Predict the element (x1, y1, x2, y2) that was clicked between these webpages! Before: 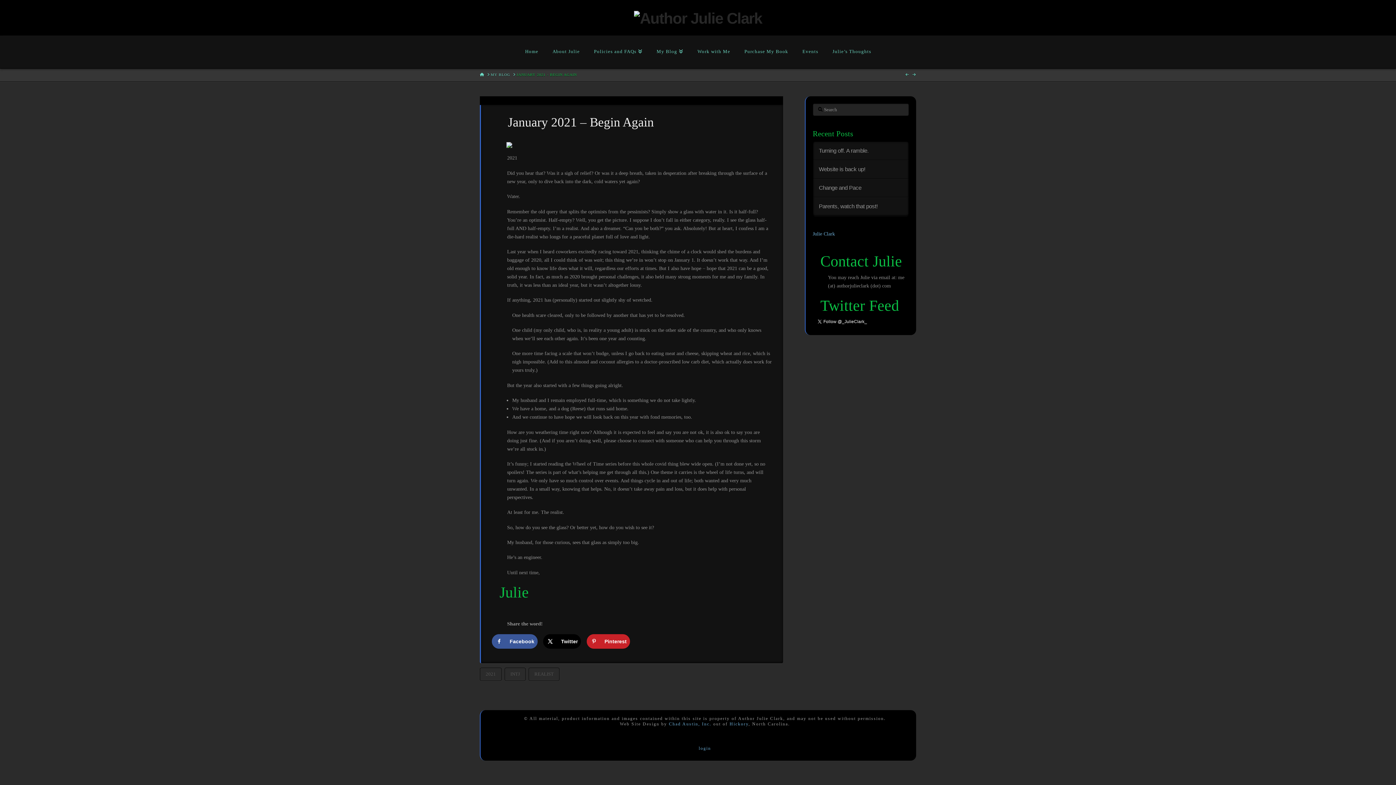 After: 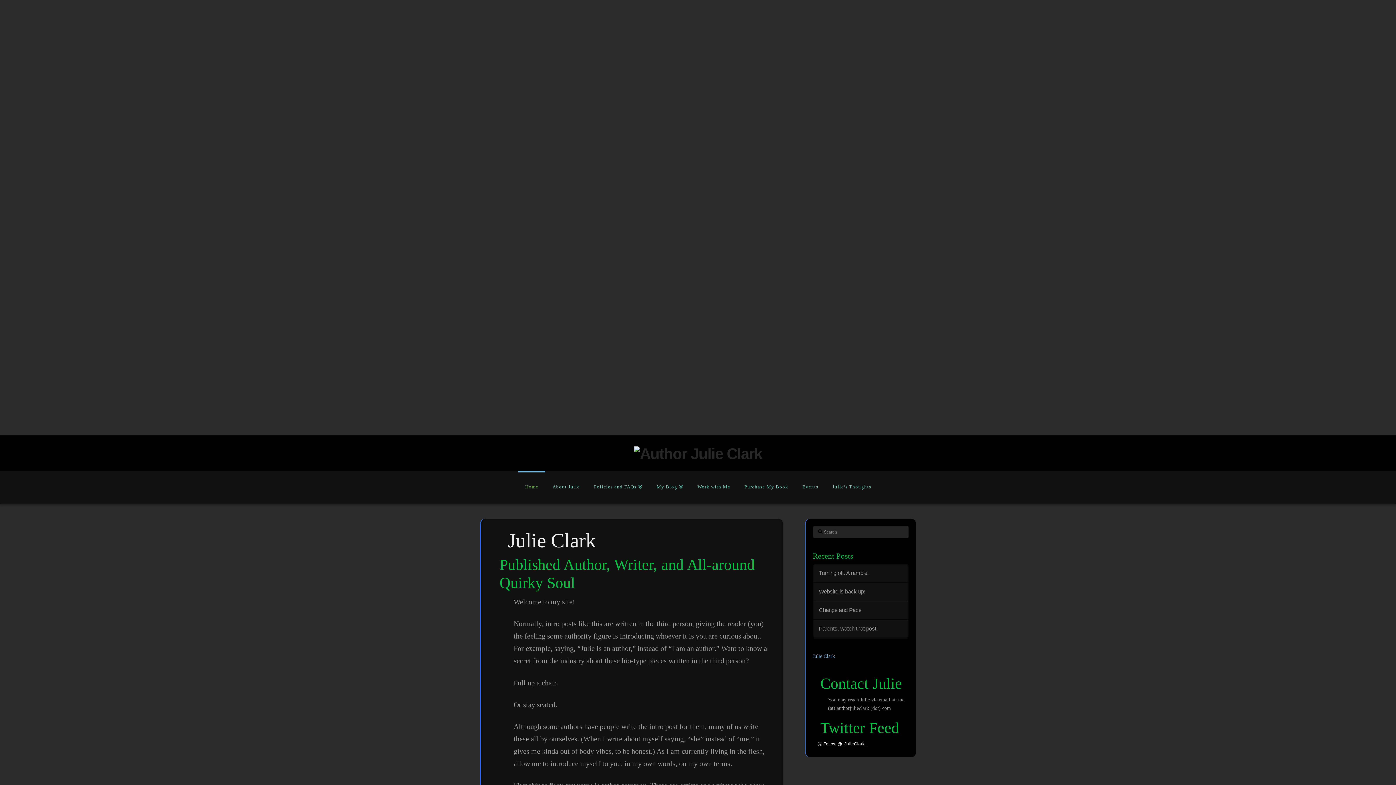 Action: bbox: (518, 35, 545, 68) label: Home